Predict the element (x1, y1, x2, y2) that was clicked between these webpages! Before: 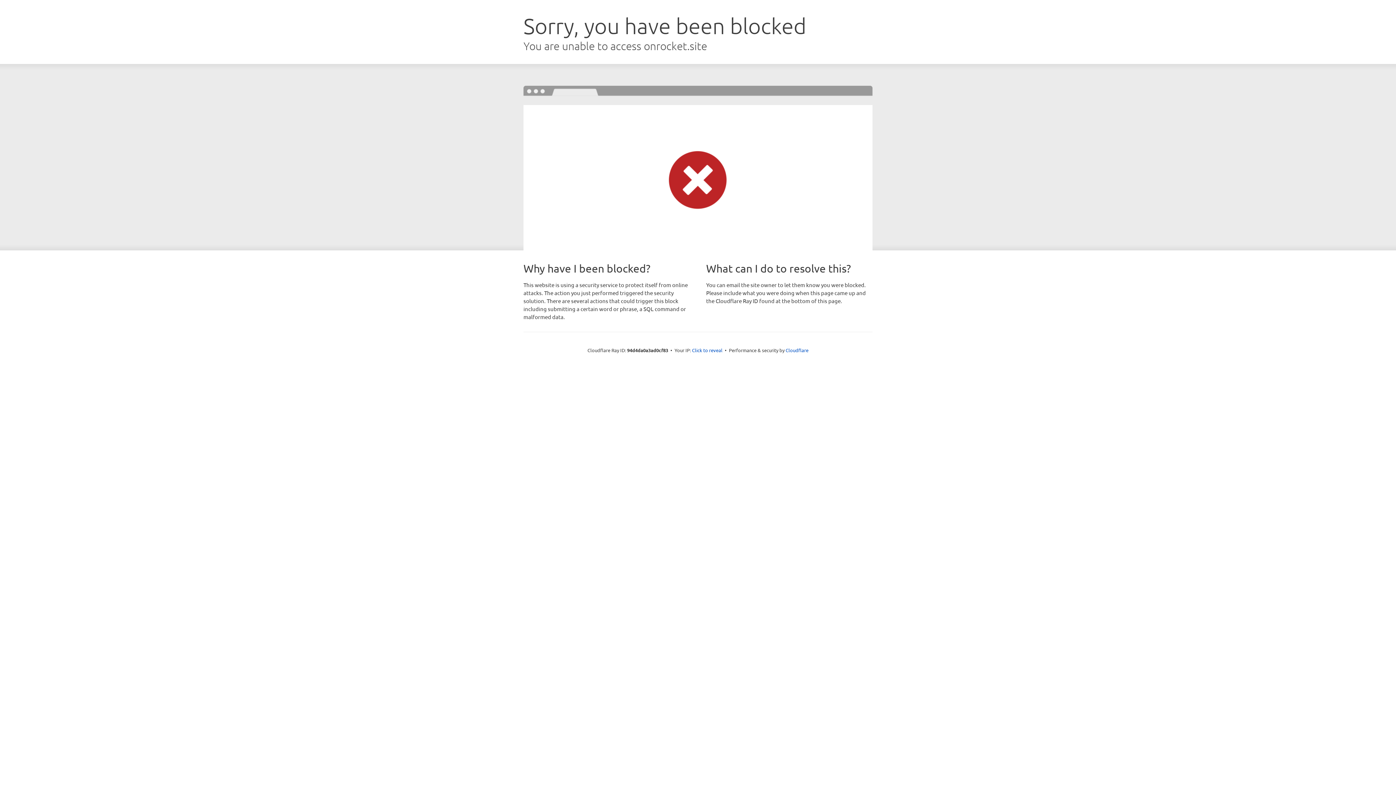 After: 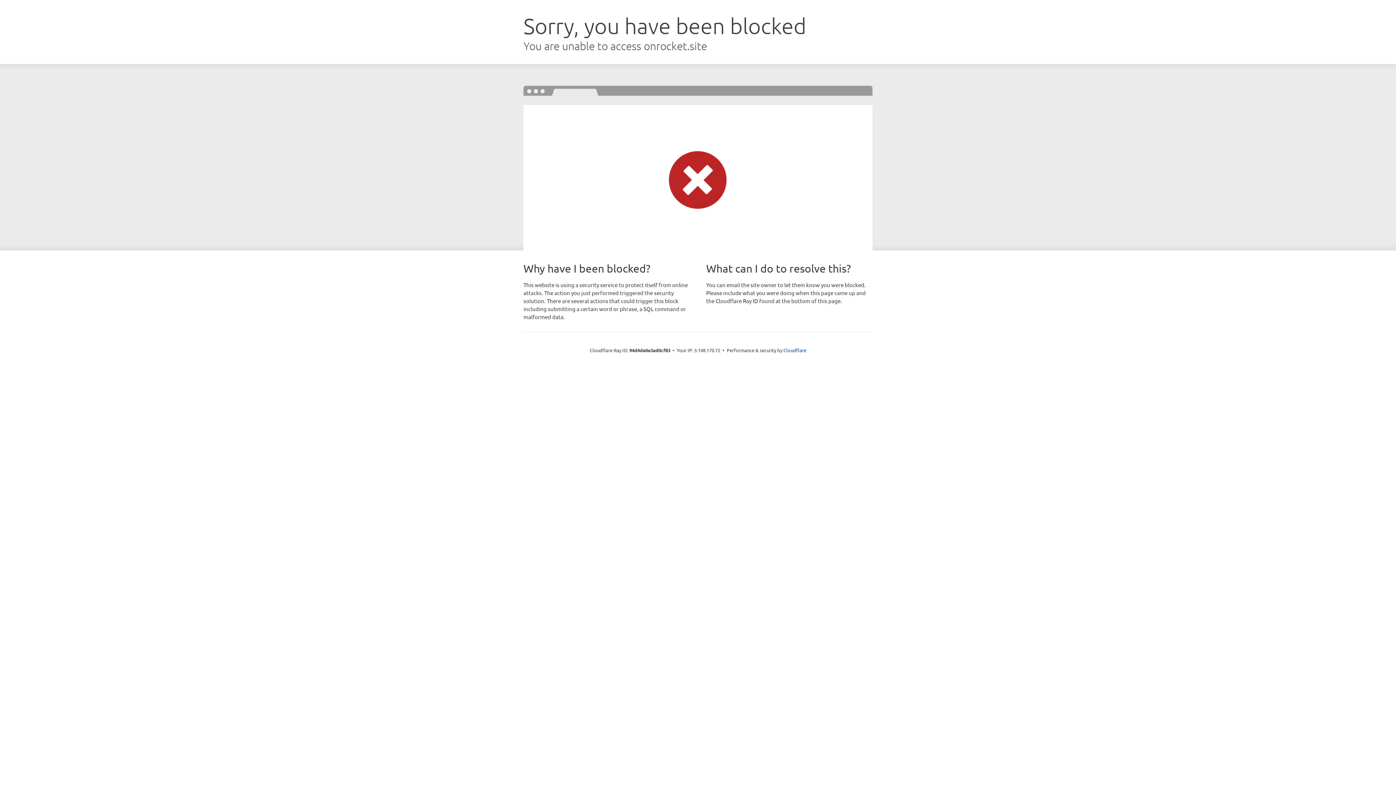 Action: bbox: (692, 346, 722, 353) label: Click to reveal